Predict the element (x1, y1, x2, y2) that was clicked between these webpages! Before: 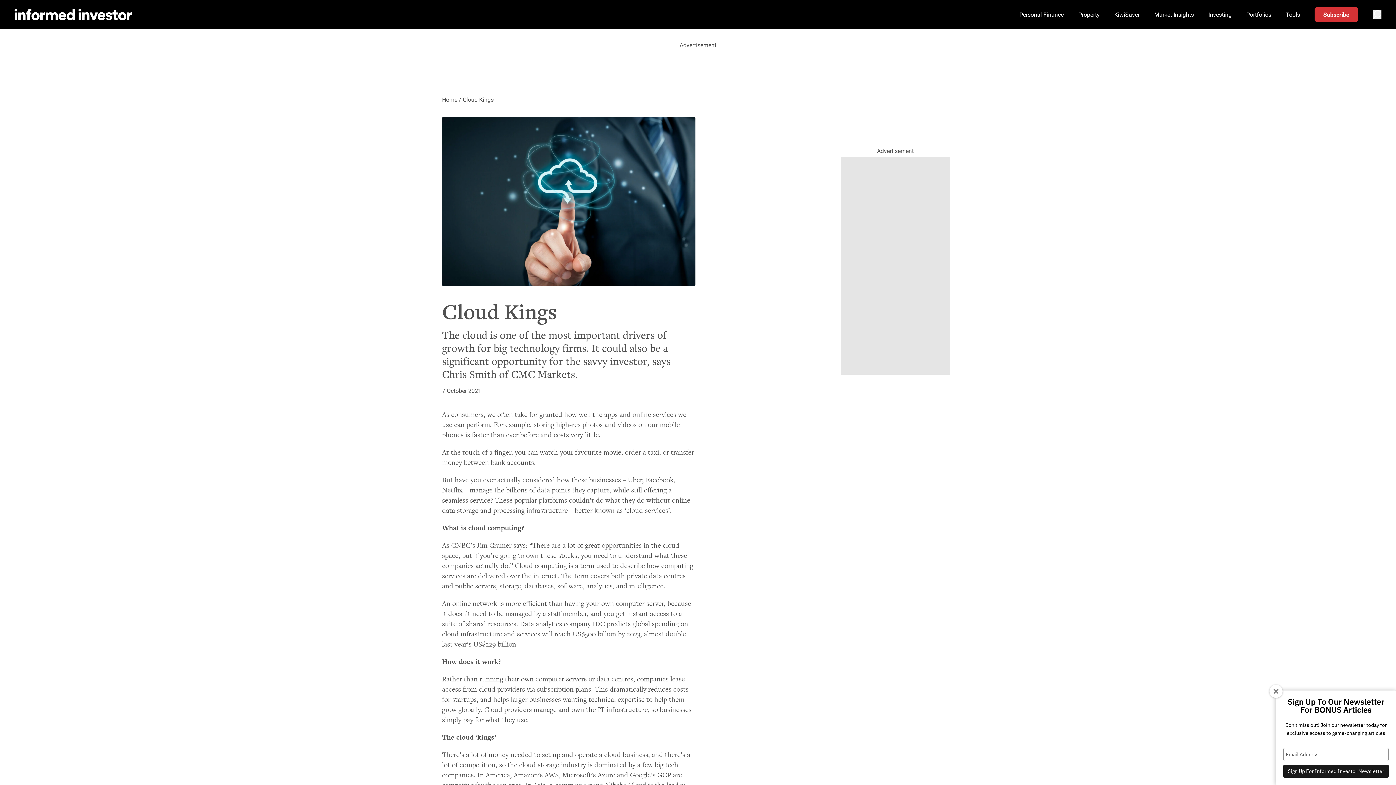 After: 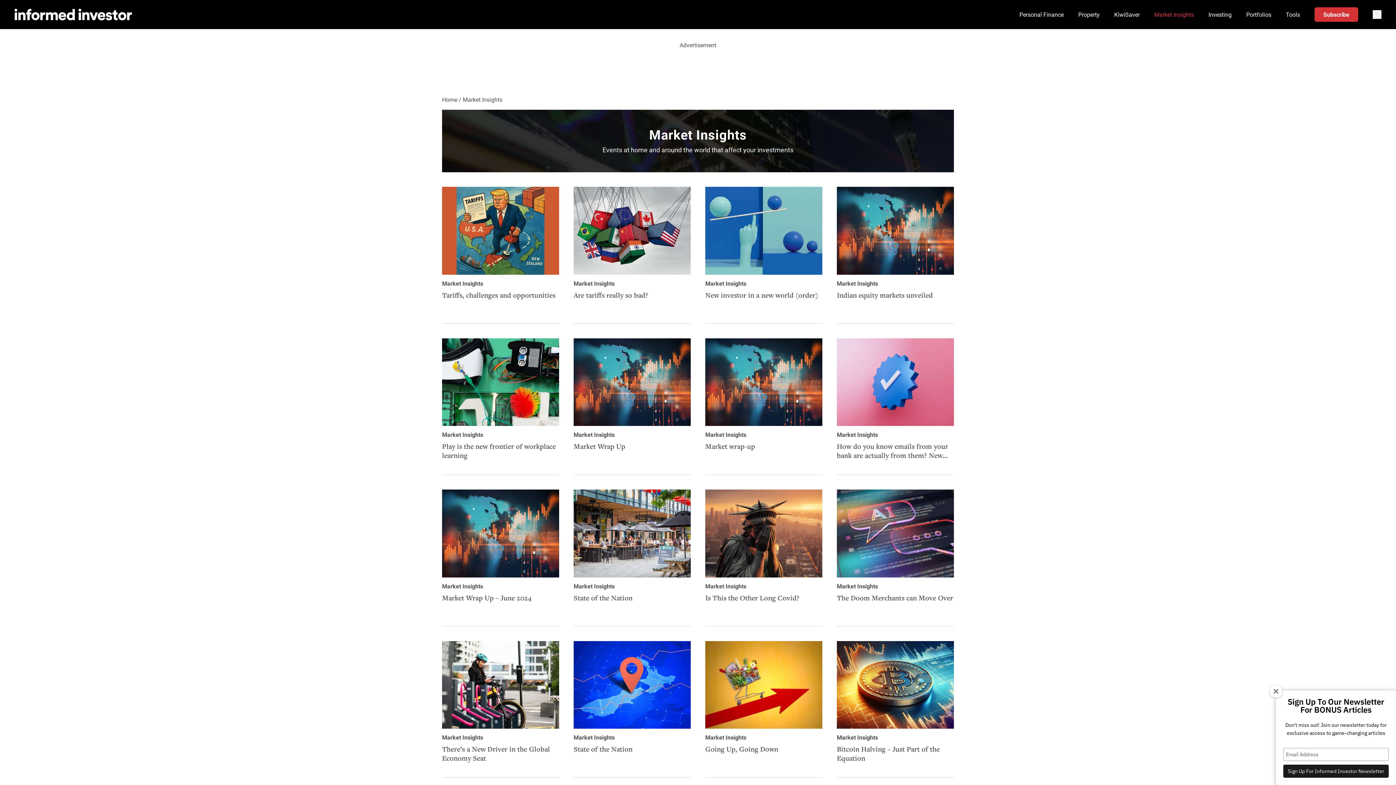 Action: bbox: (1154, 10, 1194, 18) label: Market Insights